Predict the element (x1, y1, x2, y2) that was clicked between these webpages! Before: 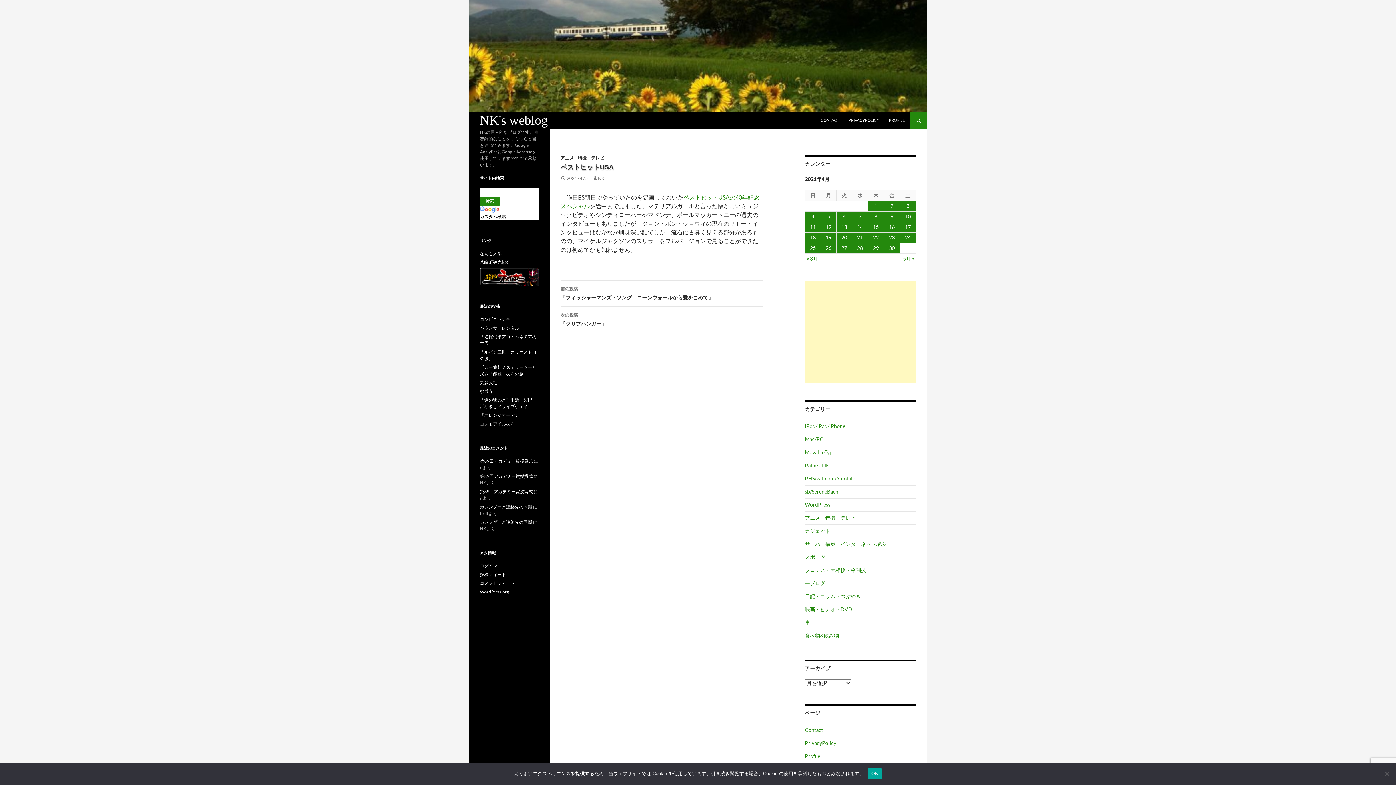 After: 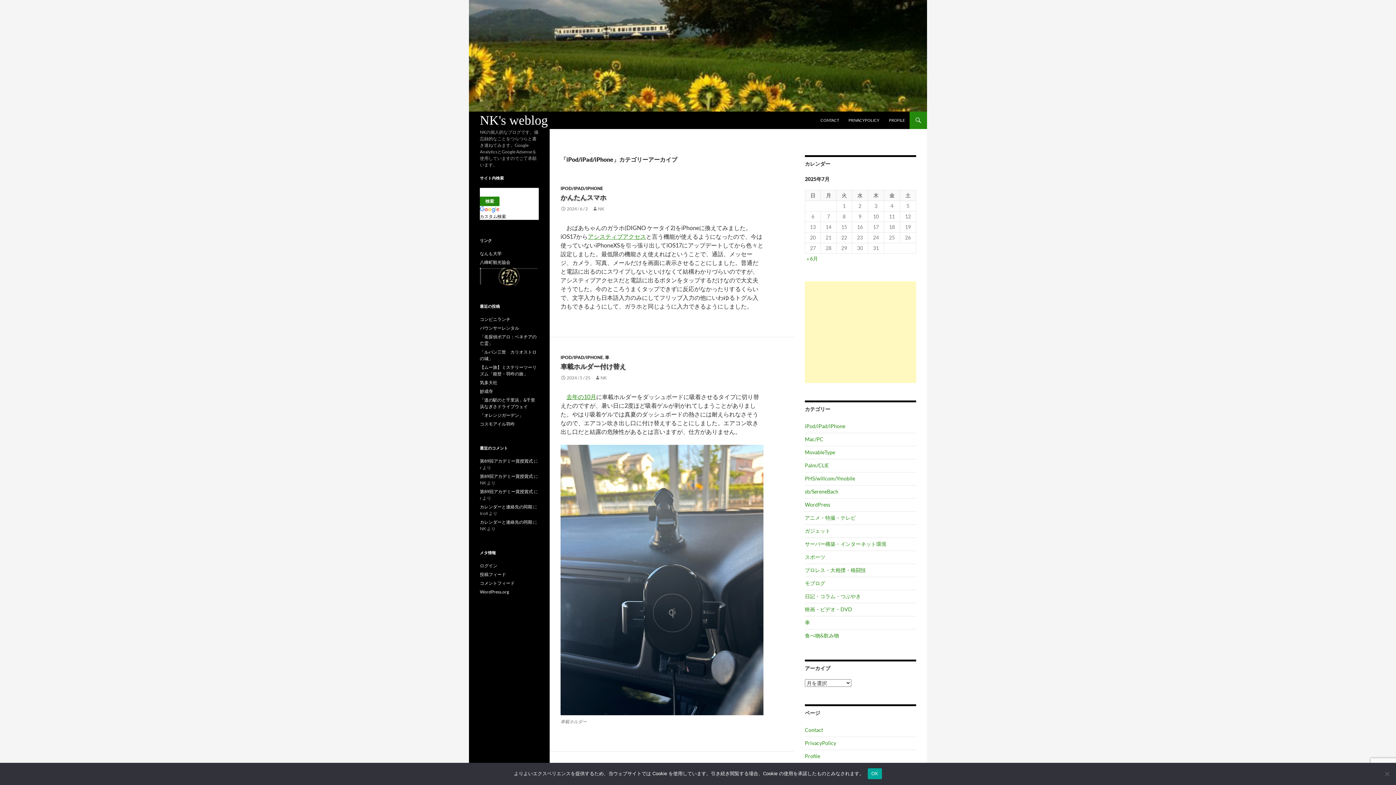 Action: label: iPod/iPad/iPhone bbox: (805, 423, 845, 429)